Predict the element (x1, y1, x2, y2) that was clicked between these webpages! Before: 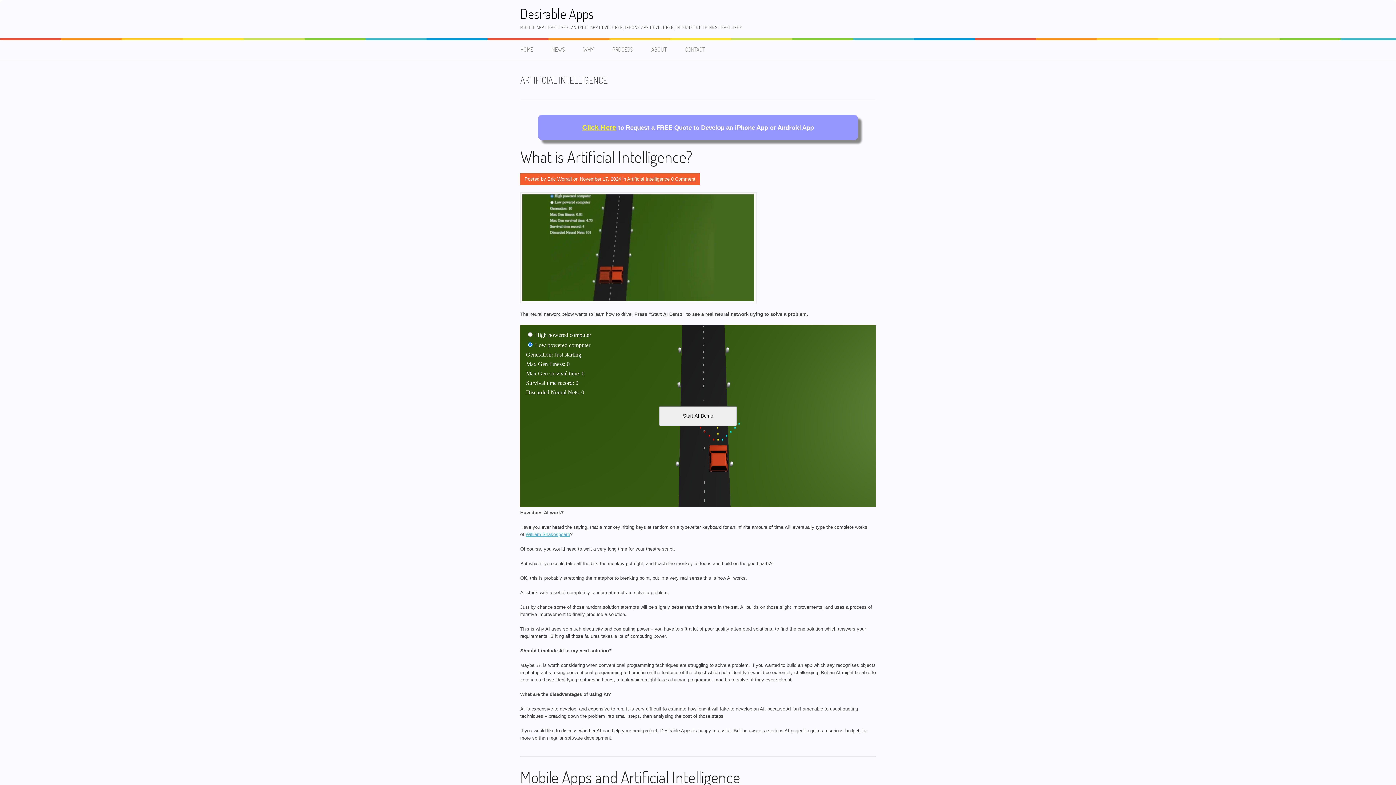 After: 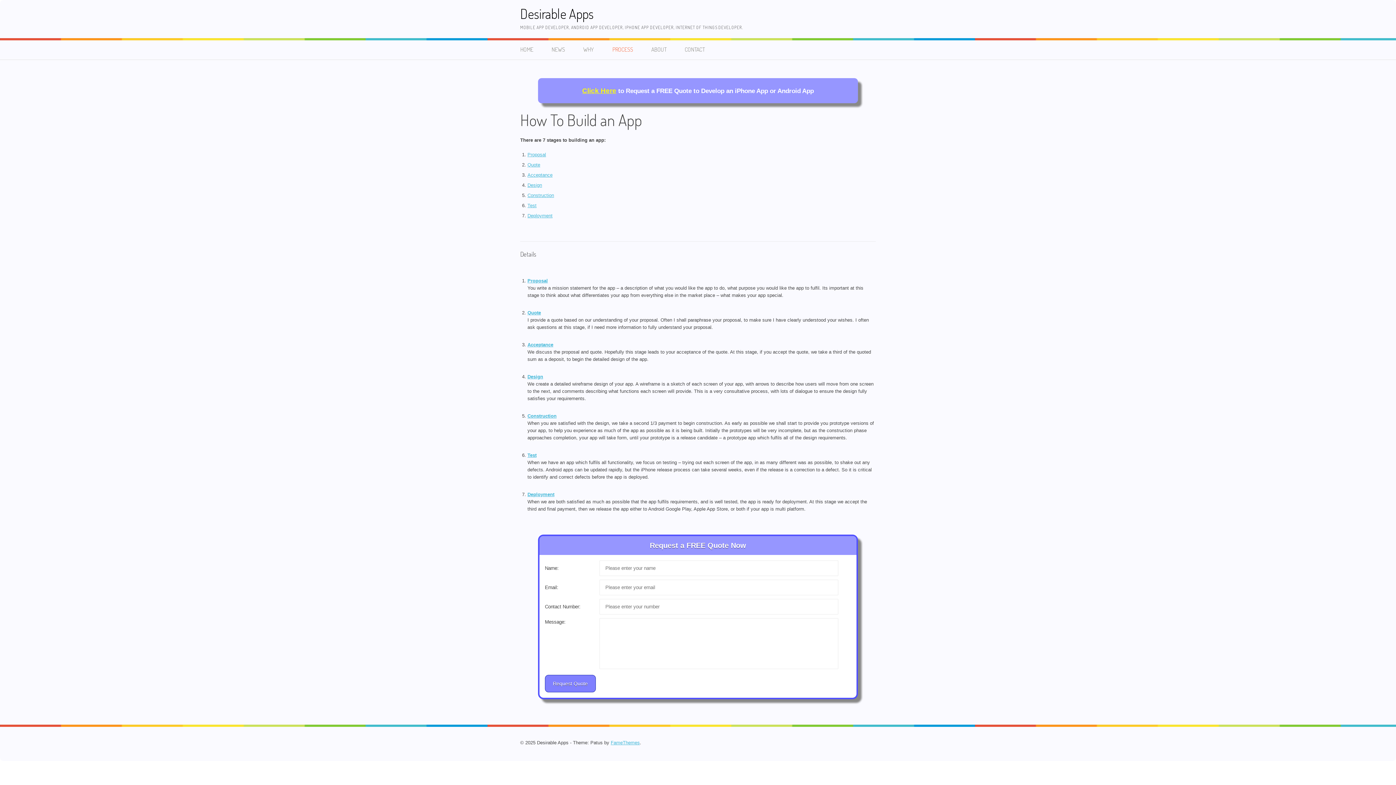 Action: bbox: (604, 40, 641, 59) label: PROCESS